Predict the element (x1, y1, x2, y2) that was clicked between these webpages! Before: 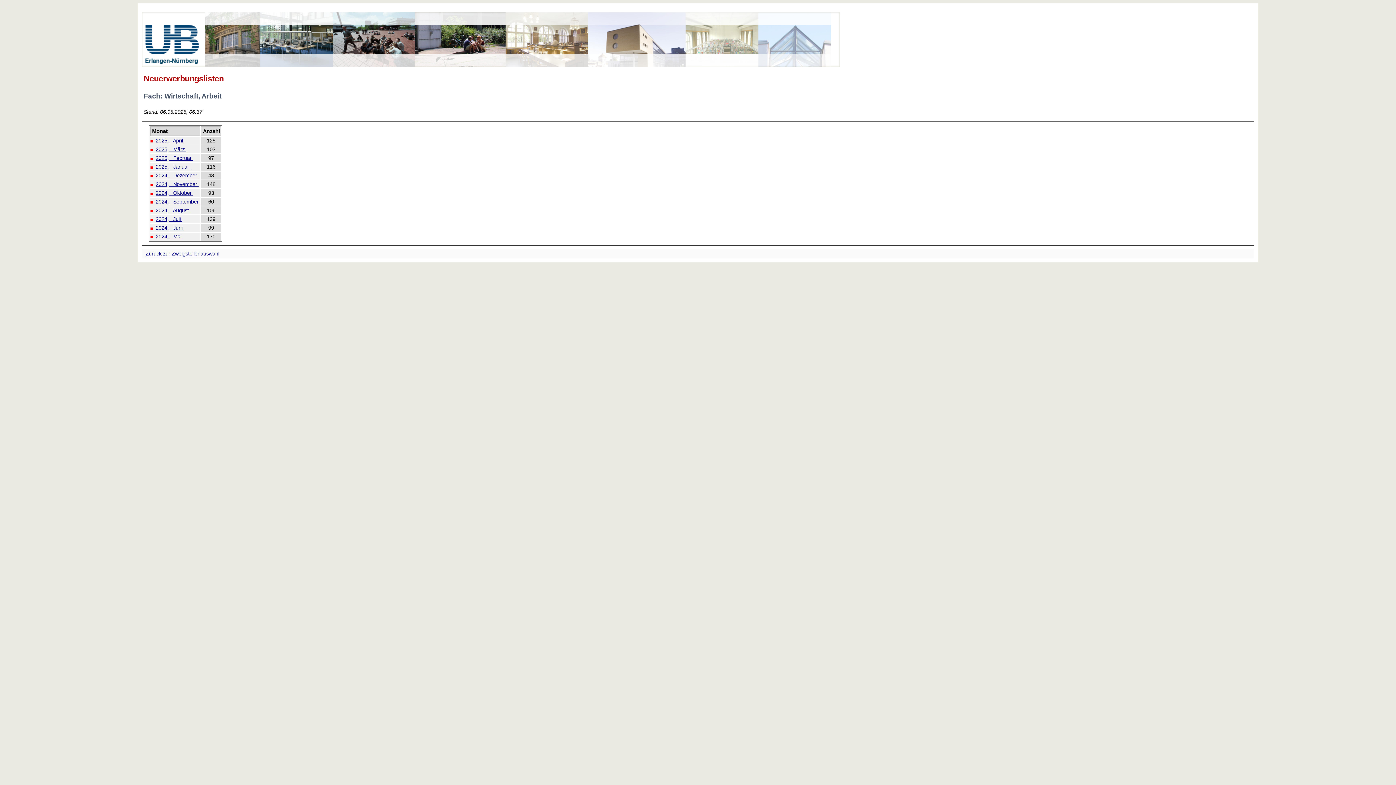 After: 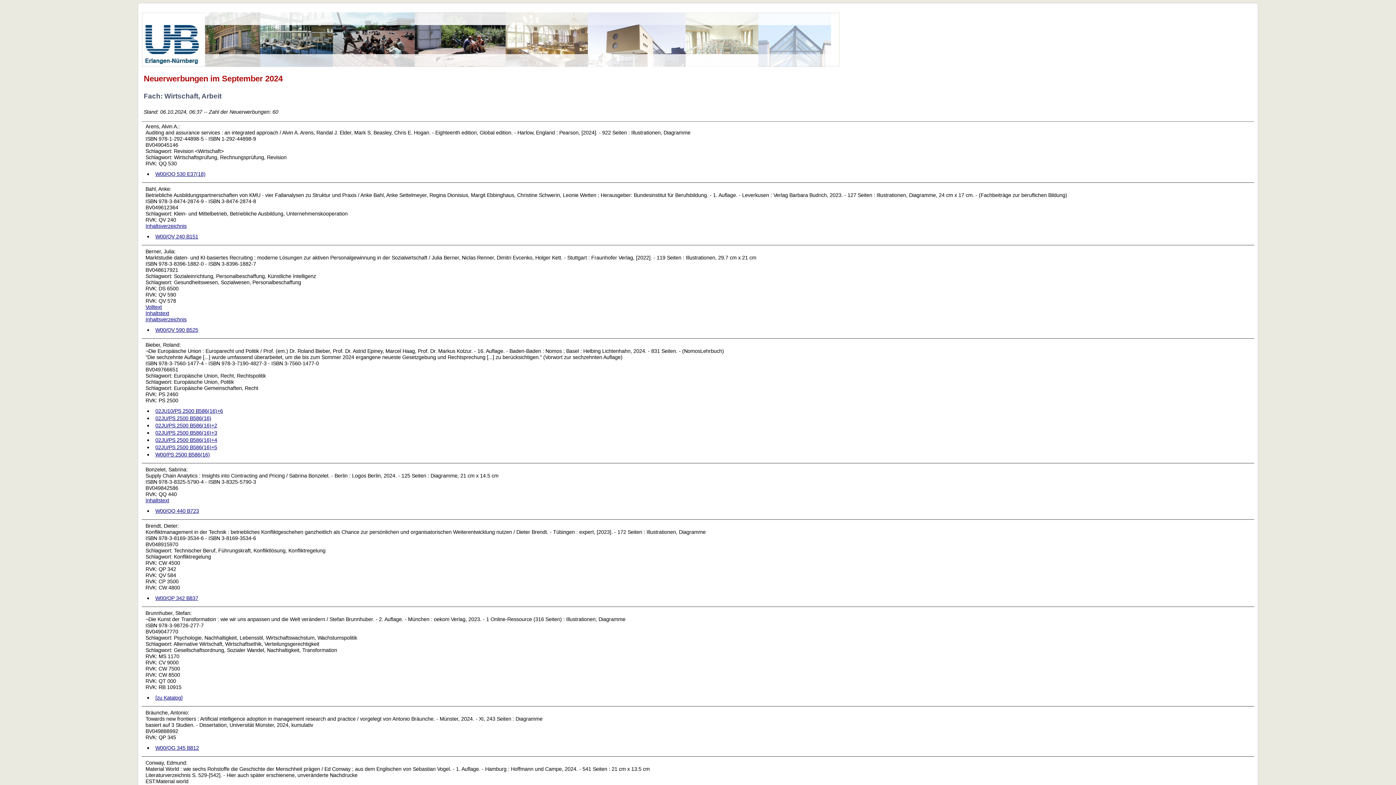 Action: bbox: (155, 199, 200, 204) label: 2024,   September 